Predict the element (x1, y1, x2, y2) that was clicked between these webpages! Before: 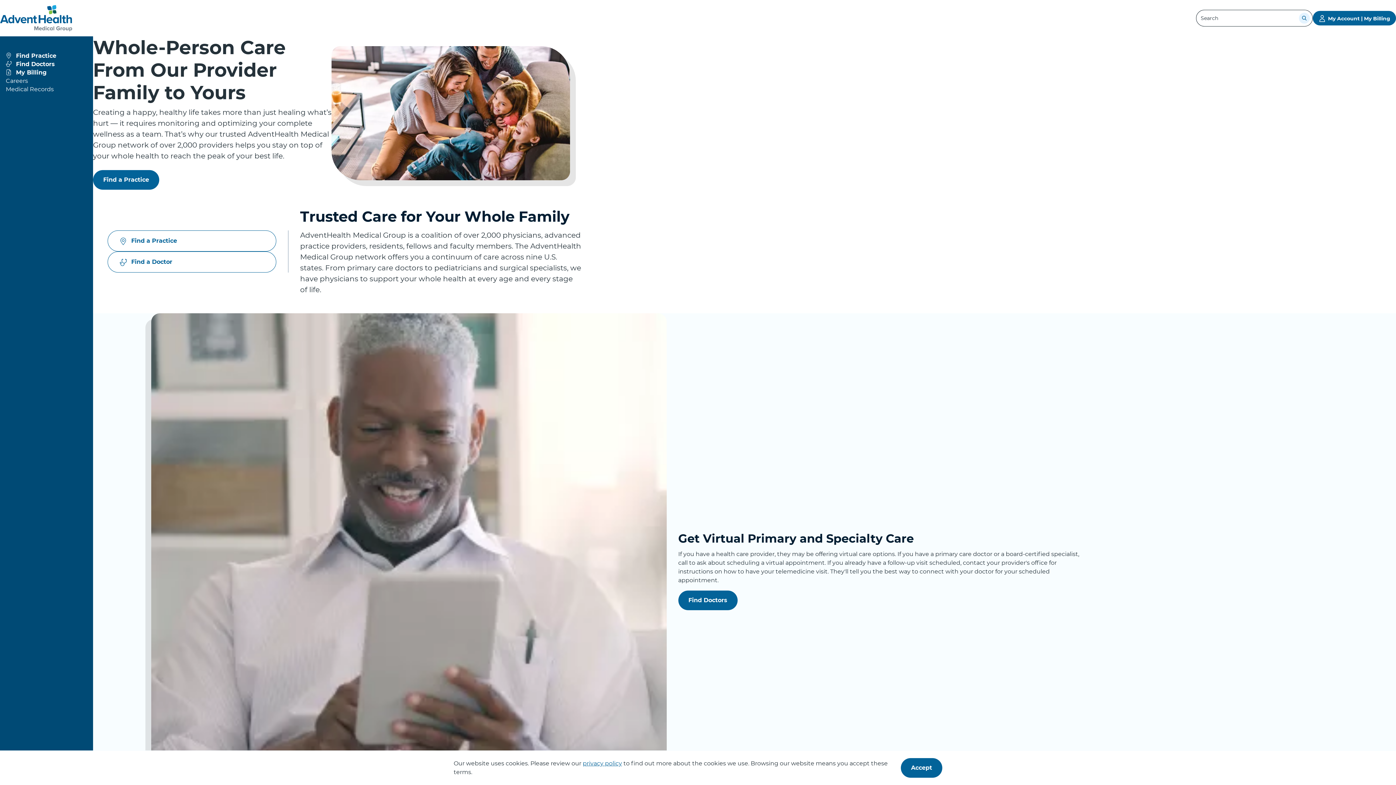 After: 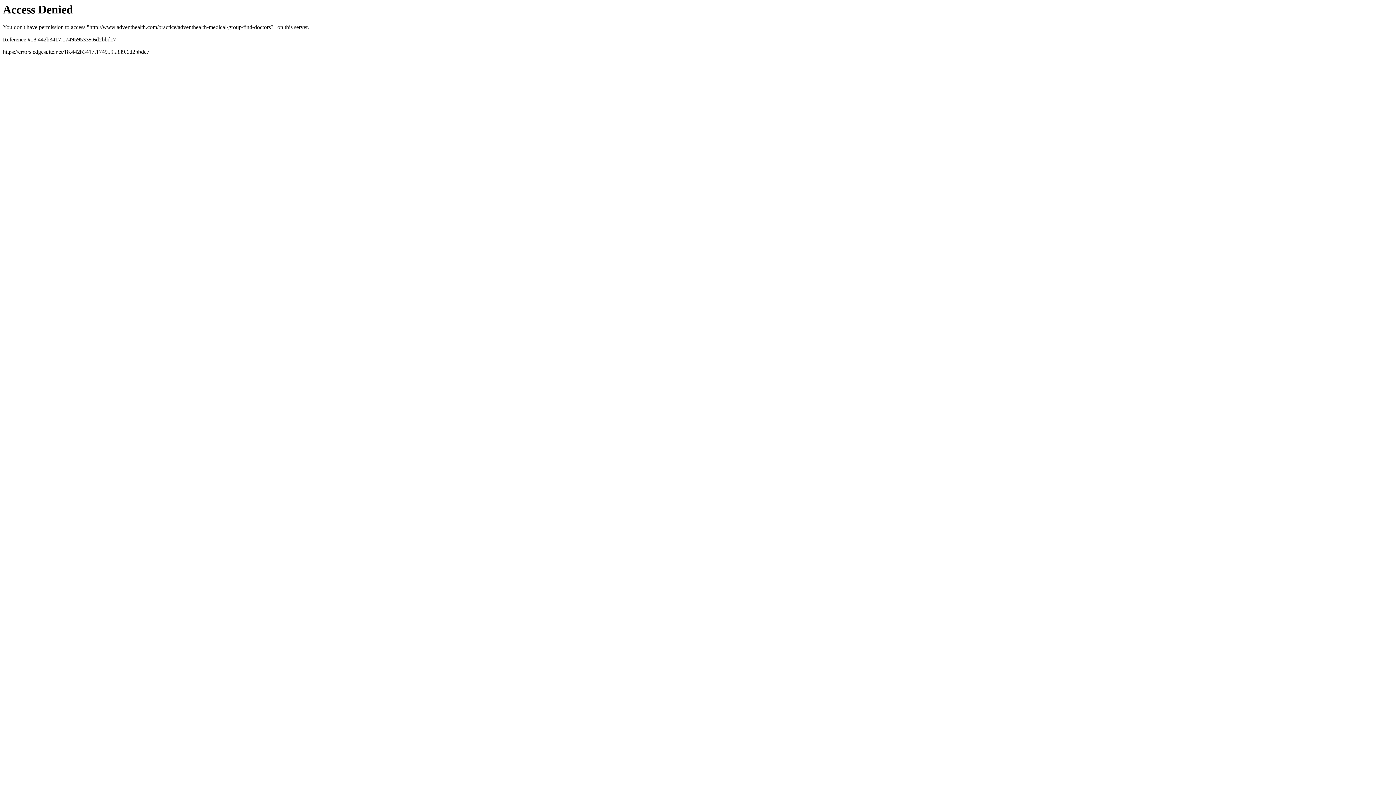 Action: label: Find a Doctor bbox: (107, 251, 276, 272)